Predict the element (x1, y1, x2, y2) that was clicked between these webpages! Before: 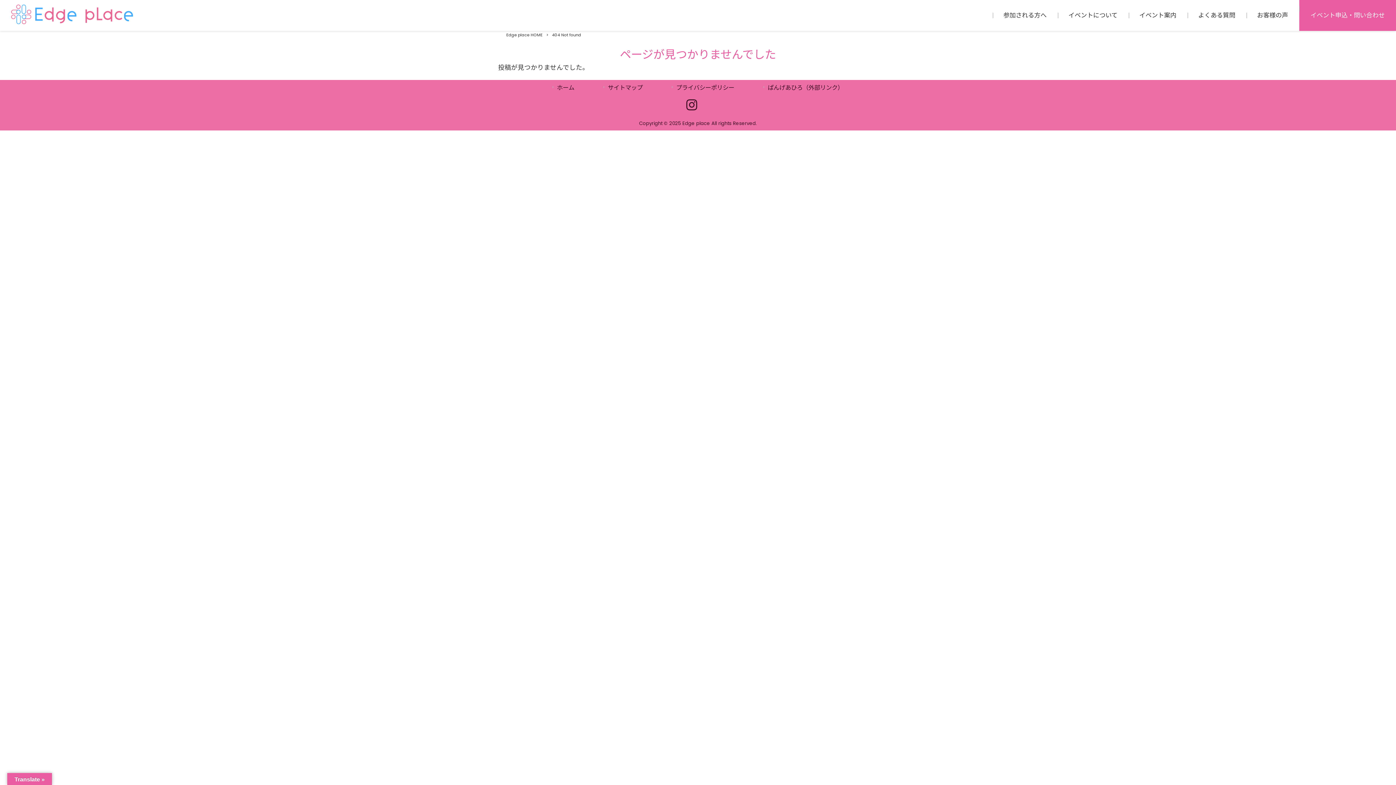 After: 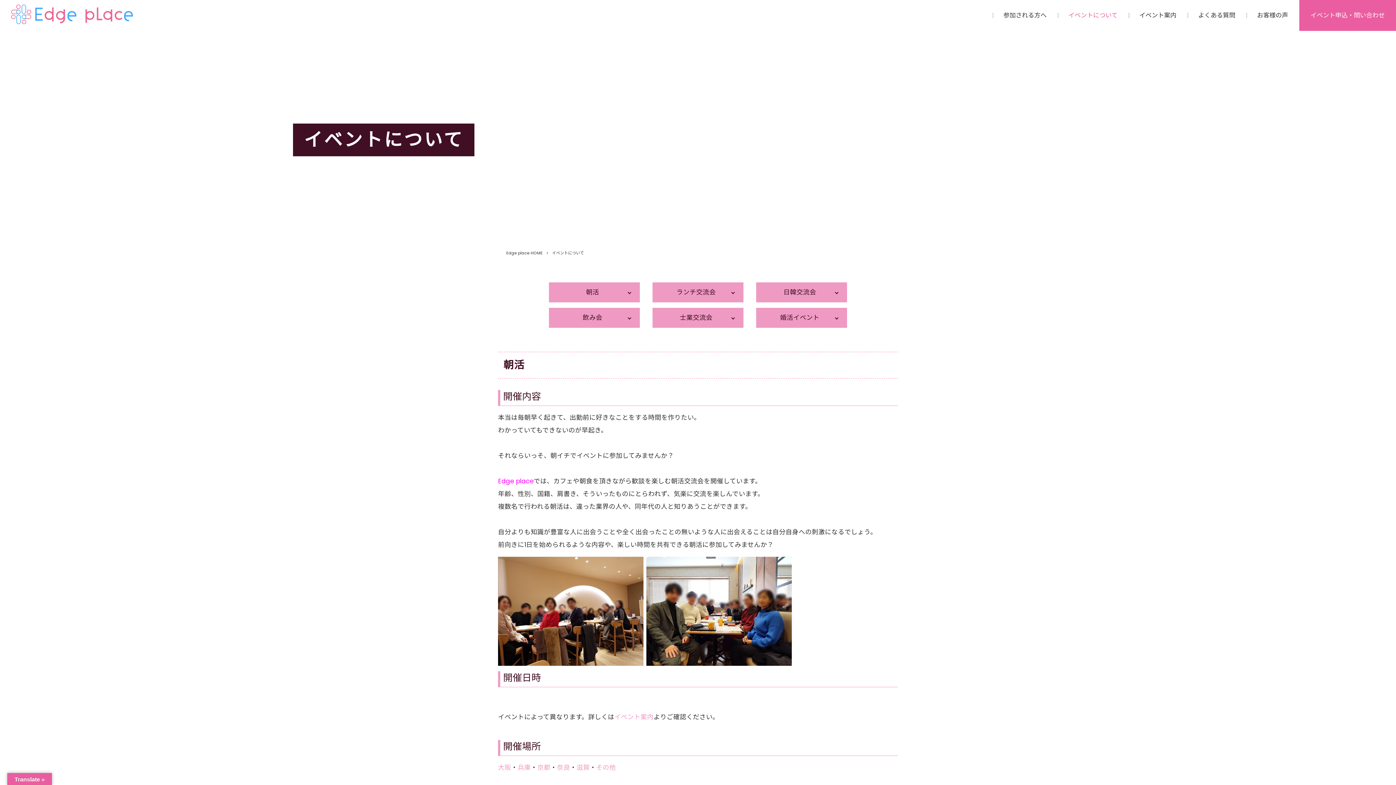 Action: label: イベントについて bbox: (1058, 8, 1129, 29)